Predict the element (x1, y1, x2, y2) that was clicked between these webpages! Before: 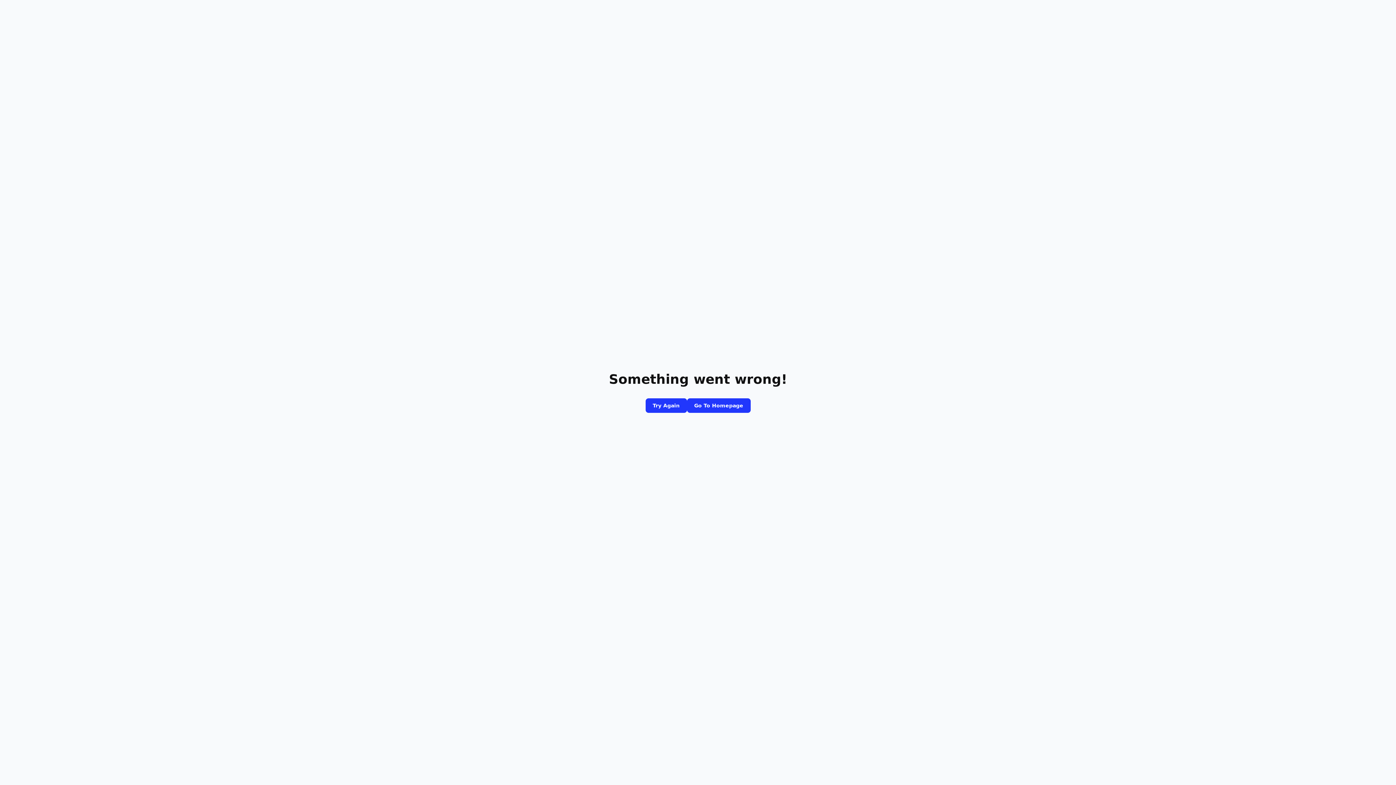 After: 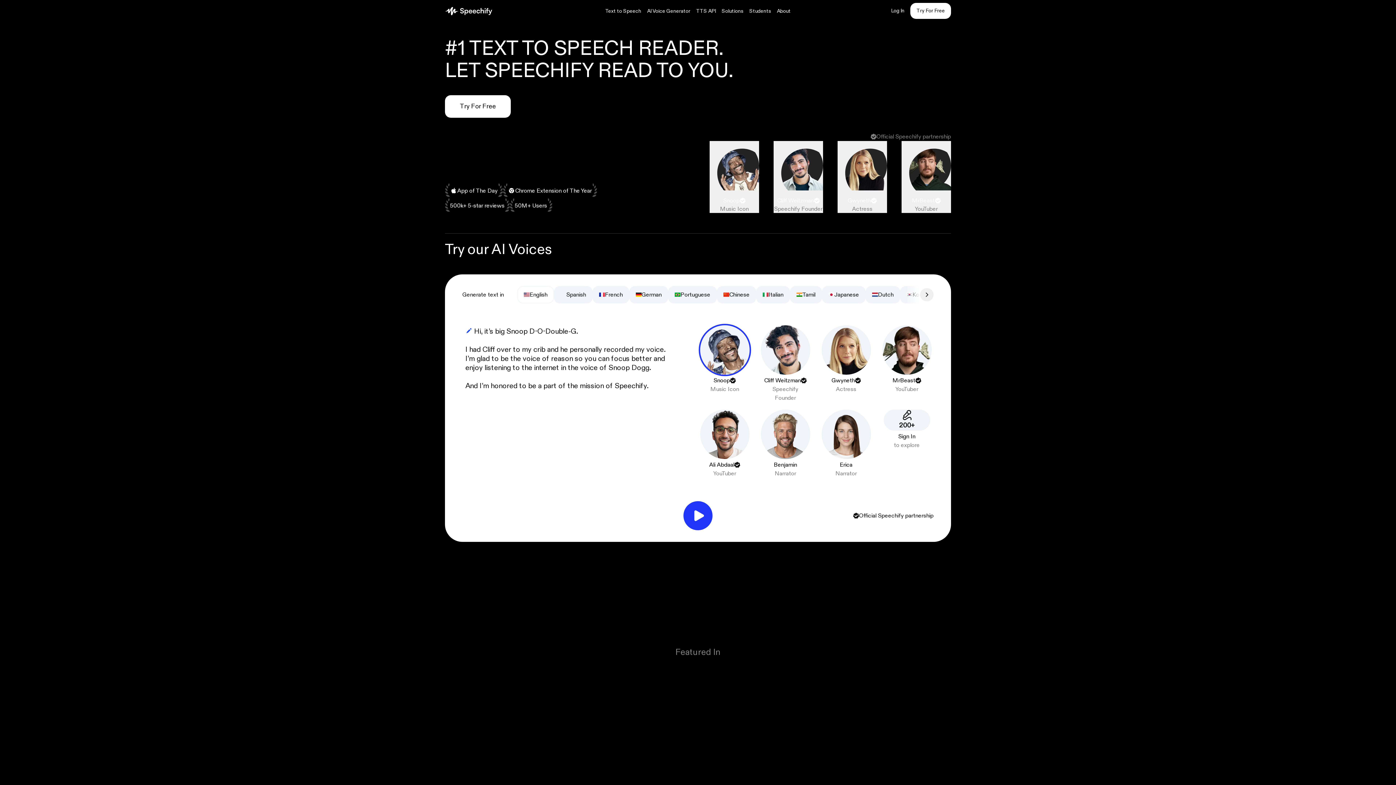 Action: bbox: (687, 398, 750, 413) label: Go To Homepage